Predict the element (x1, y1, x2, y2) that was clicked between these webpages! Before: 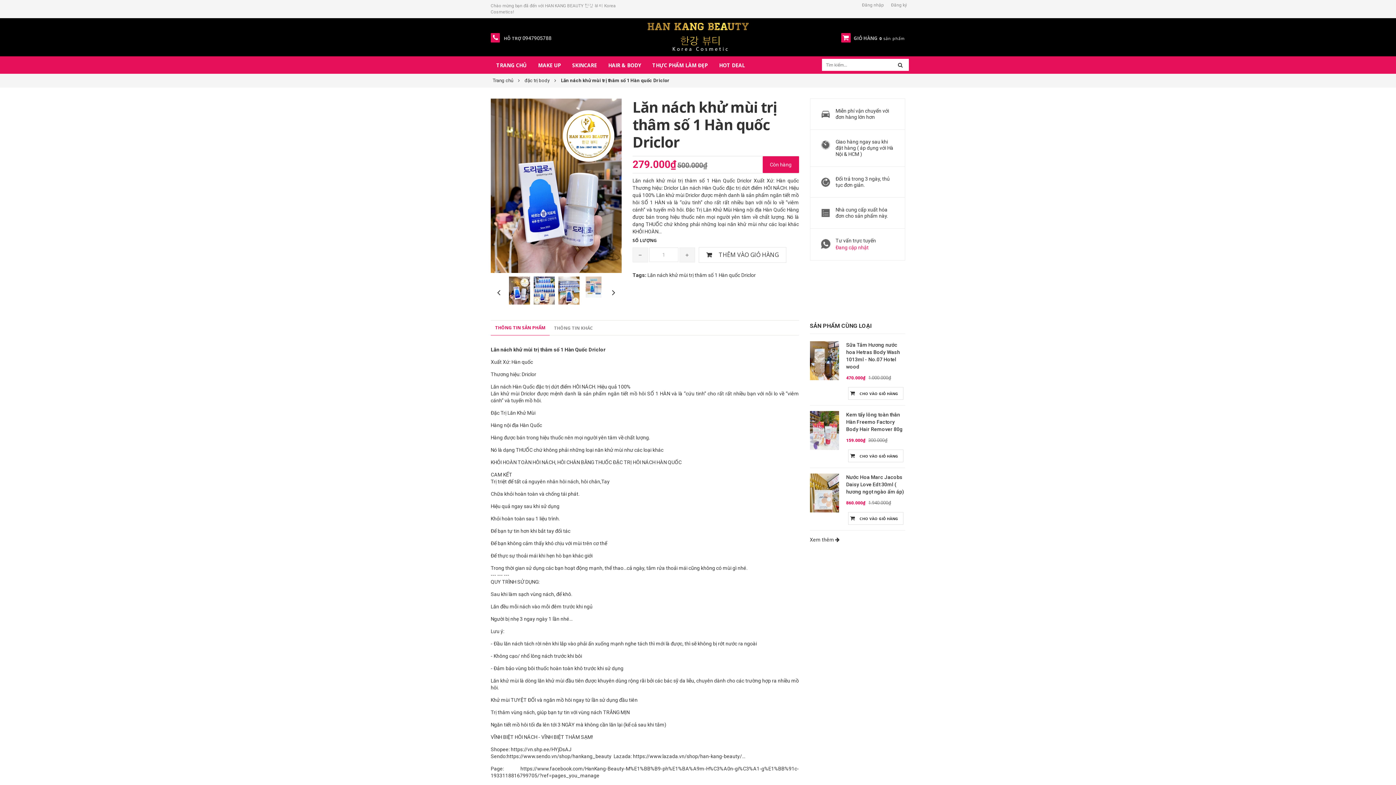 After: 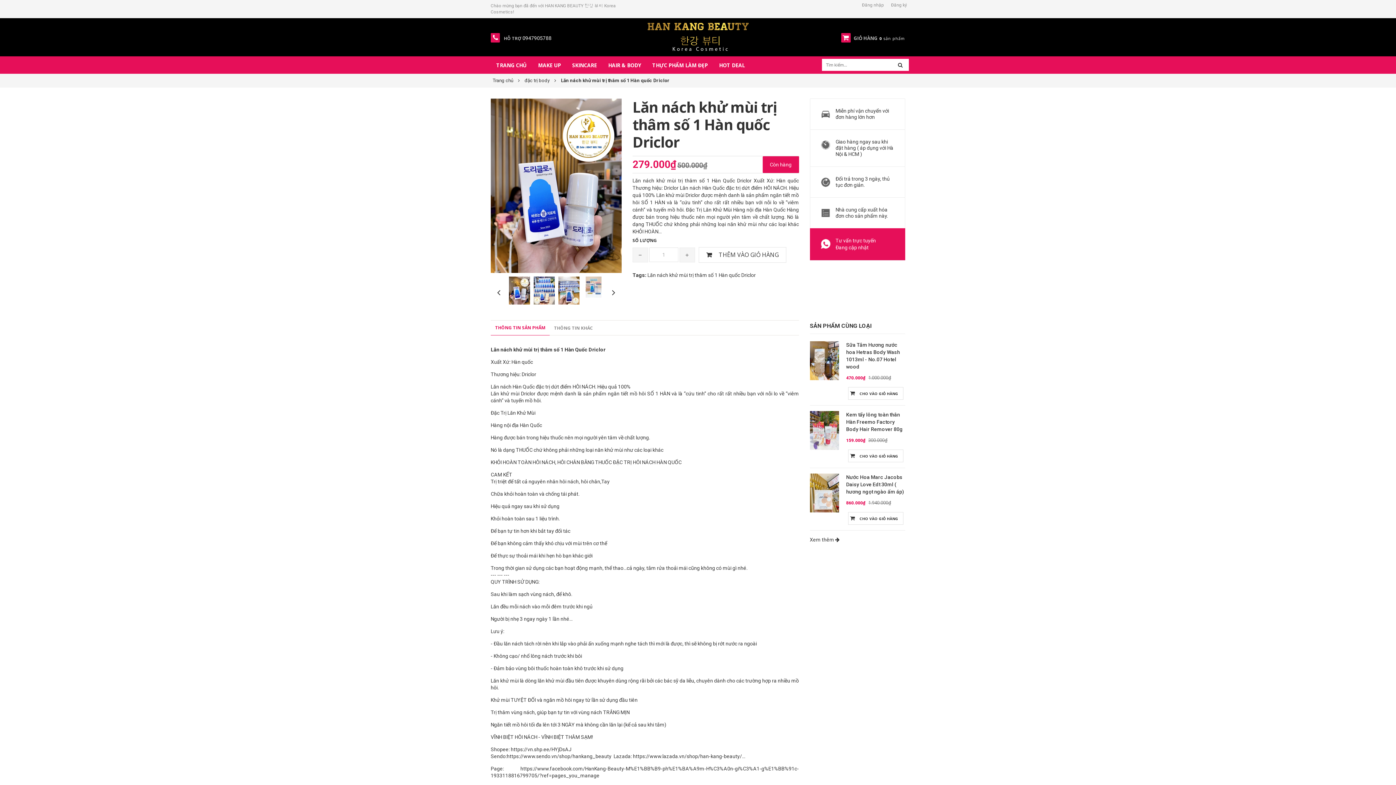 Action: bbox: (835, 244, 868, 250) label: Đang cập nhật